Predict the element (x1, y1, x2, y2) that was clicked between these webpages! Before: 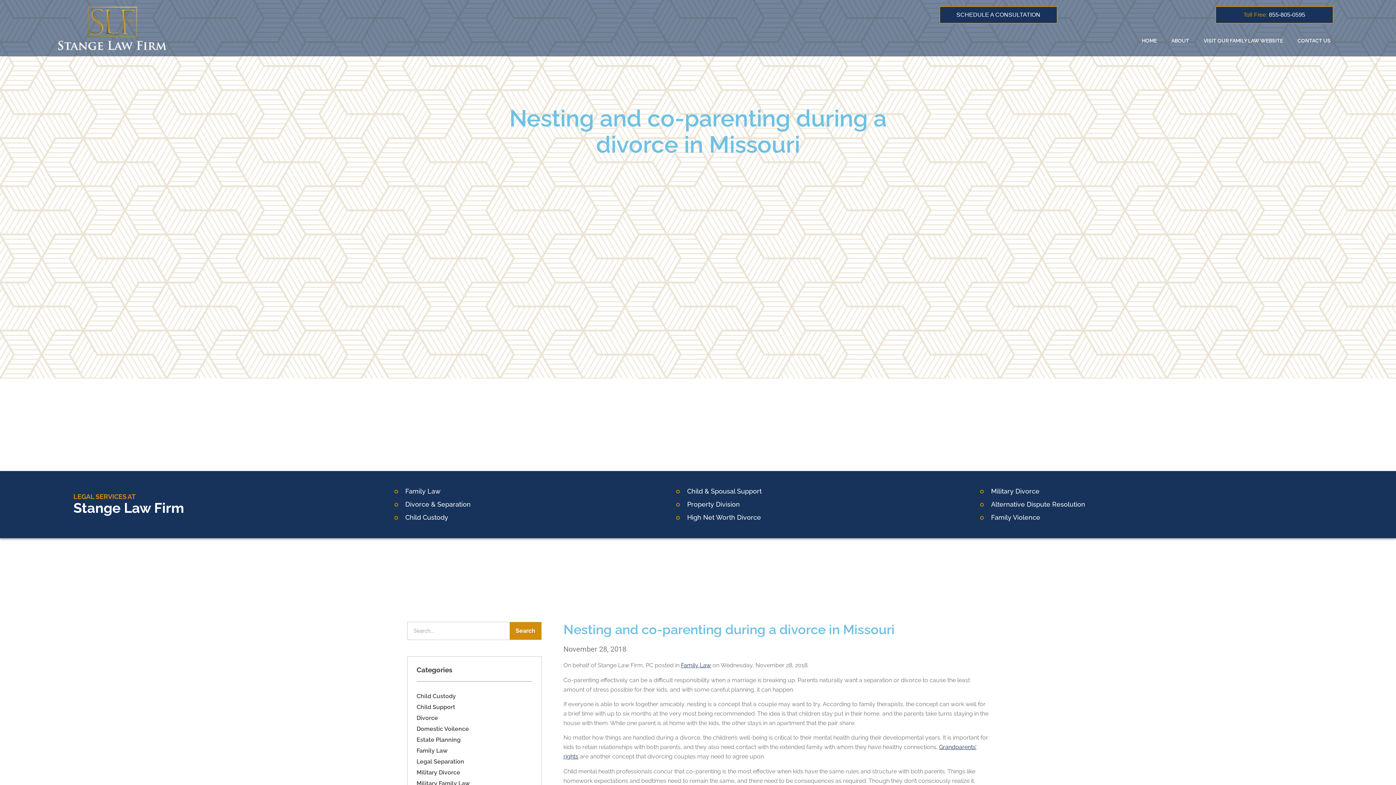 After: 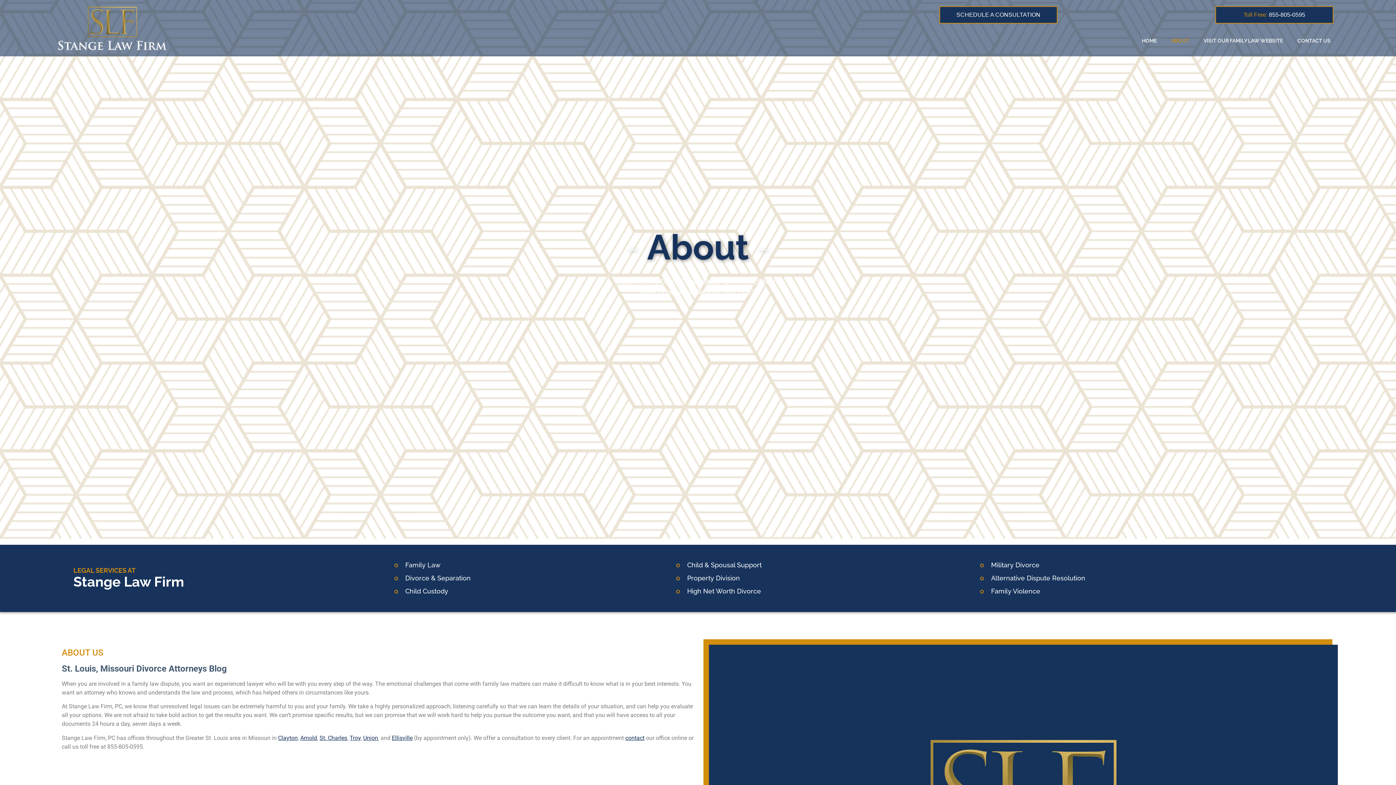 Action: label: ABOUT bbox: (1164, 27, 1196, 54)